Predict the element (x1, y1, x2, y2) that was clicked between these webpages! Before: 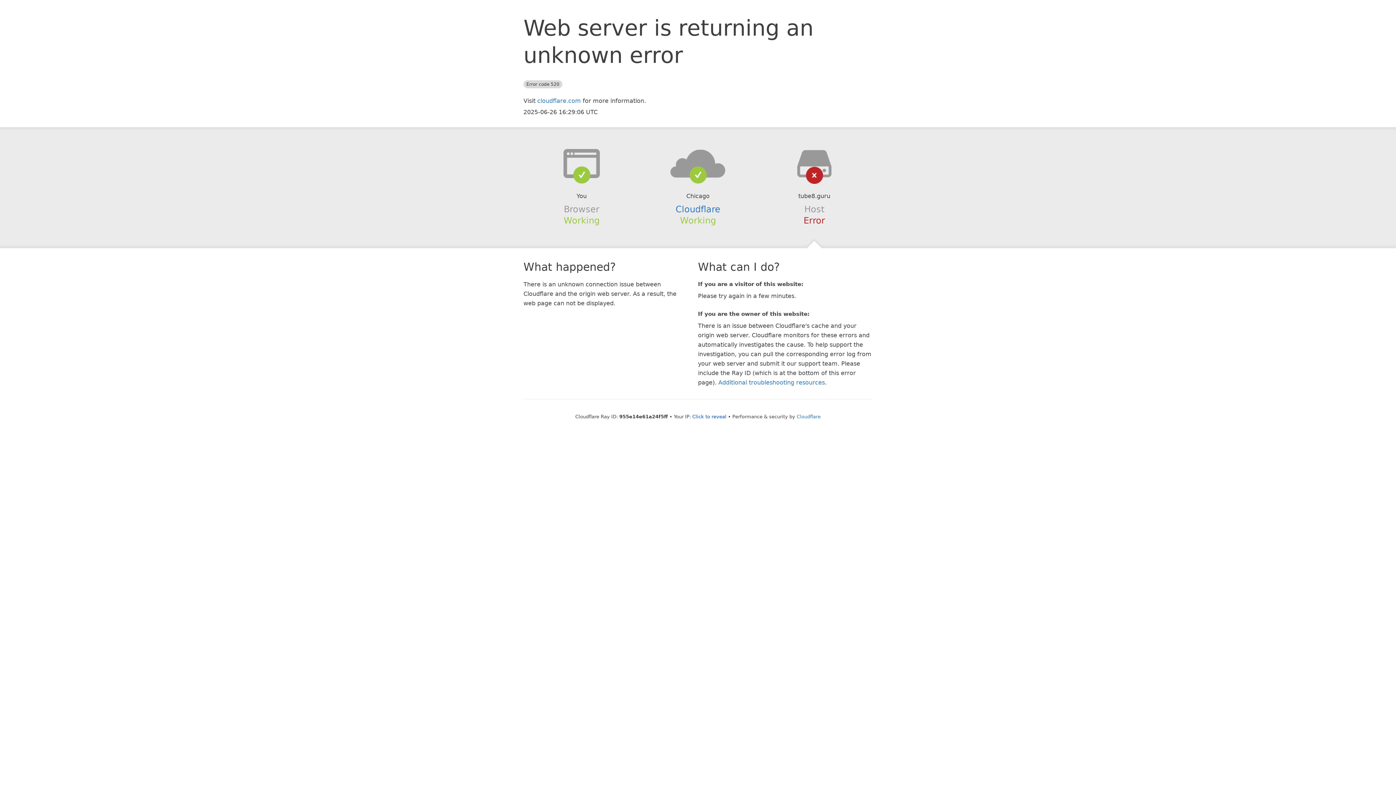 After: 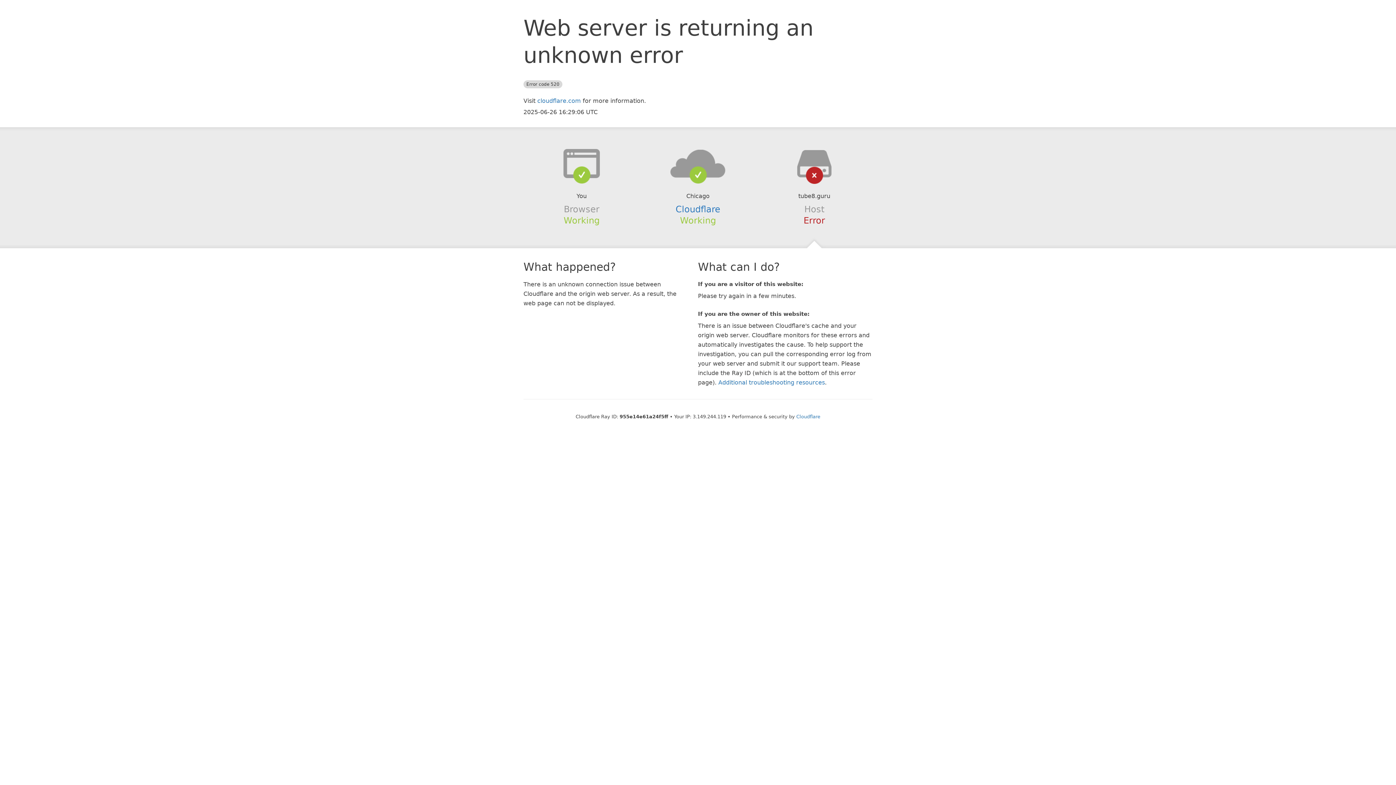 Action: label: Click to reveal bbox: (692, 414, 726, 419)